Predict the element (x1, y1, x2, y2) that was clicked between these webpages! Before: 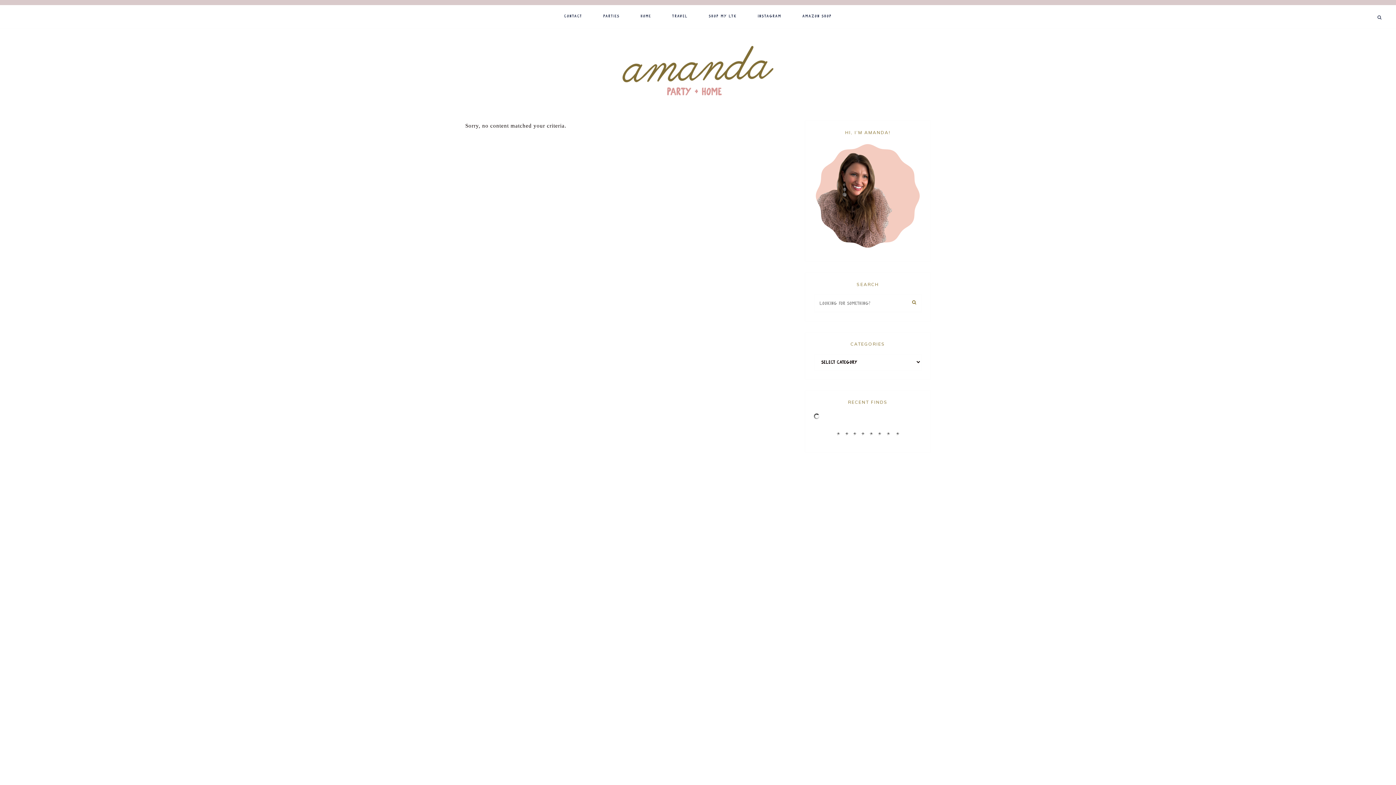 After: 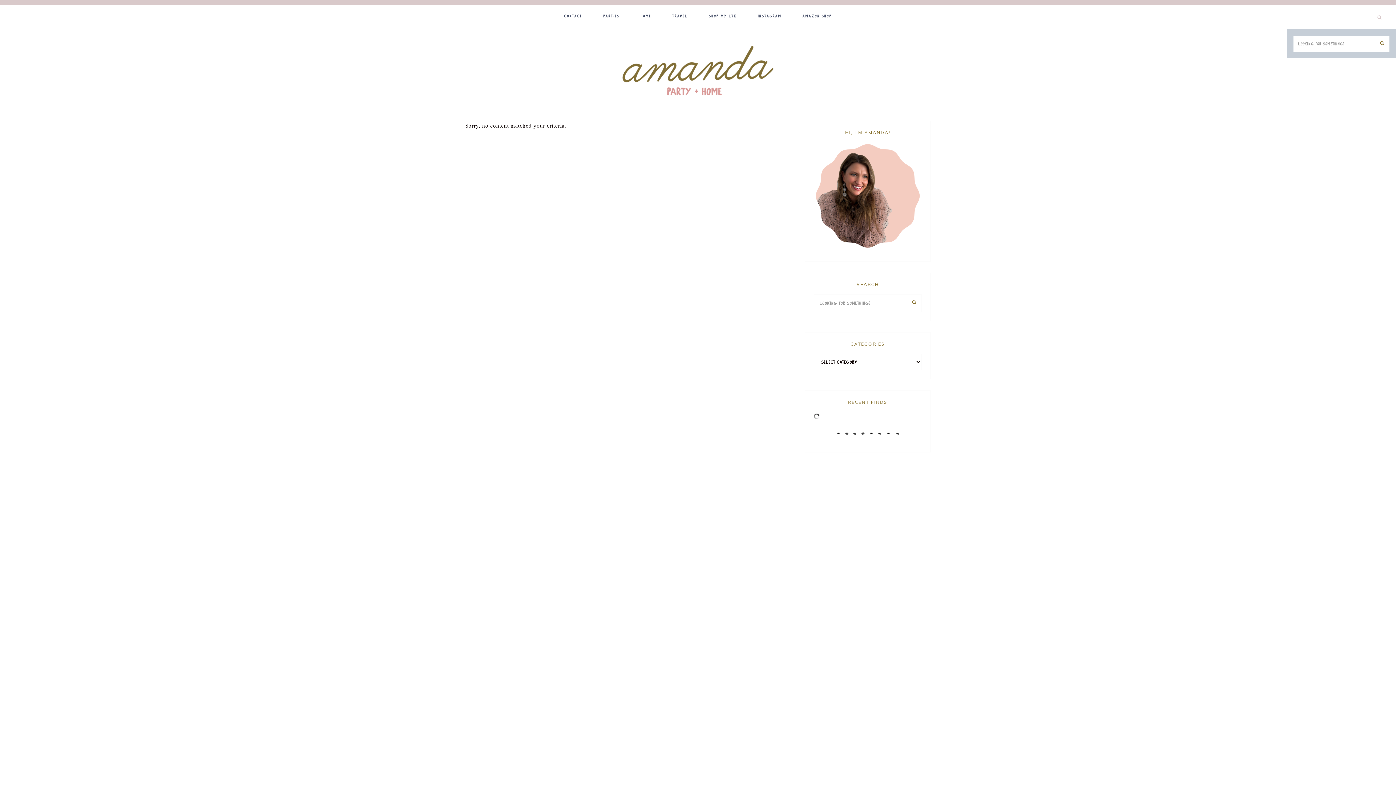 Action: bbox: (1373, 5, 1396, 28)